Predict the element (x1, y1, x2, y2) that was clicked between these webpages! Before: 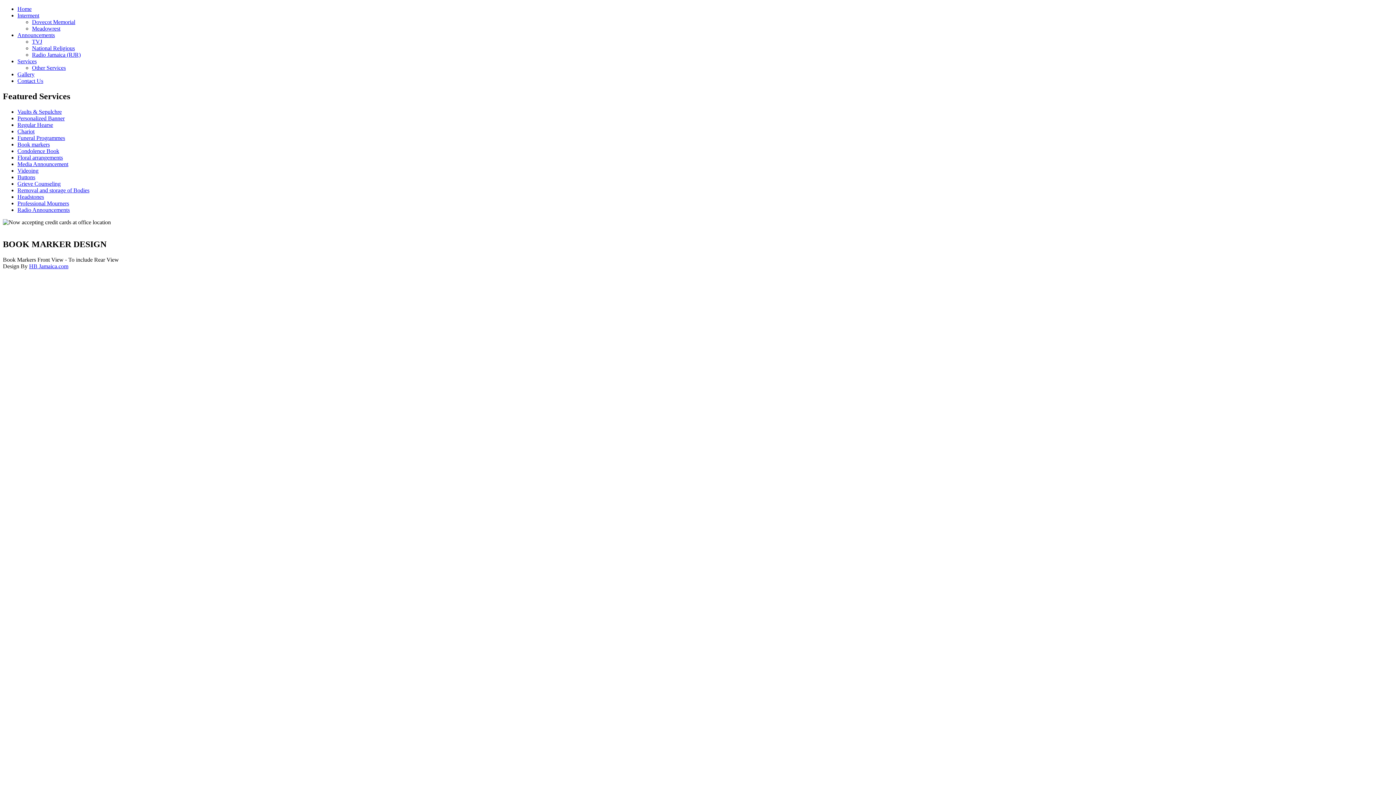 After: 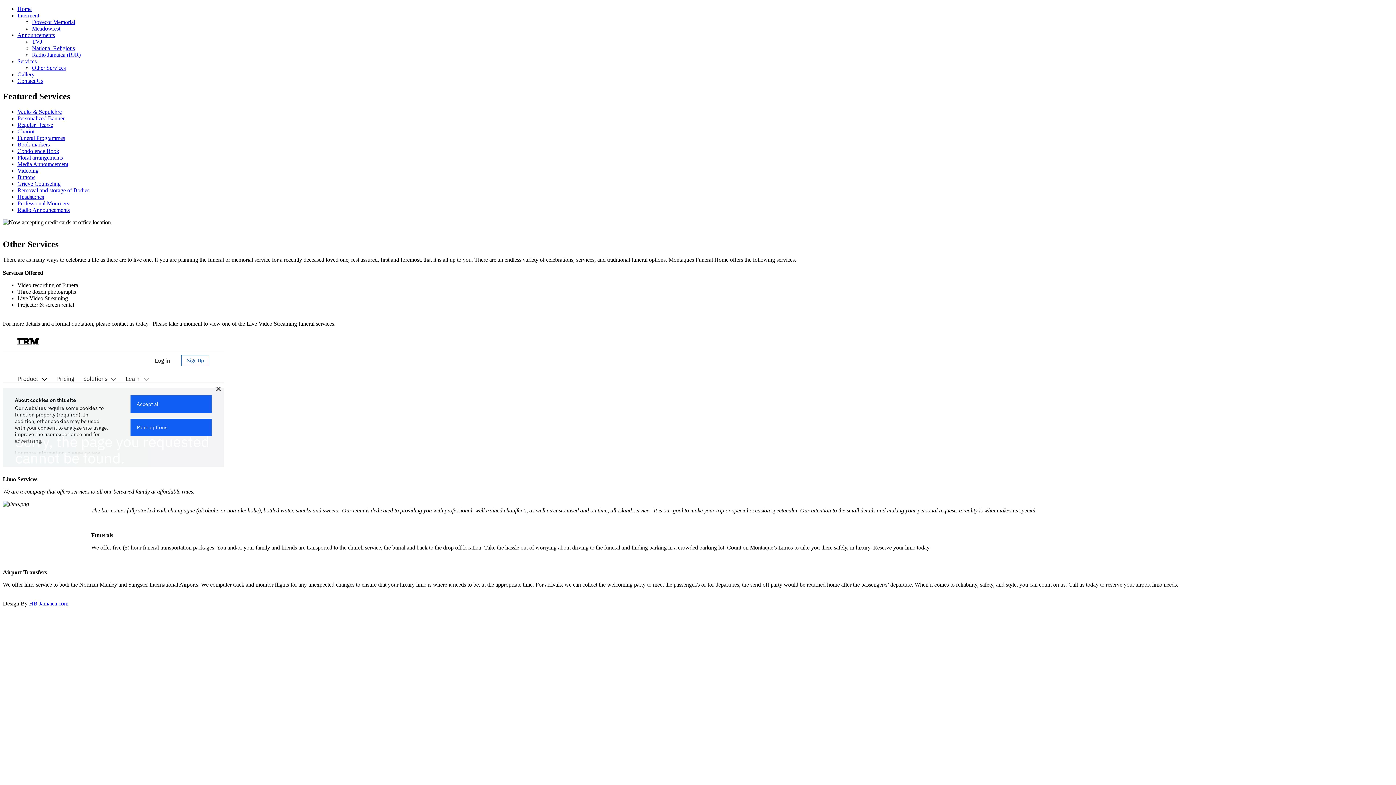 Action: bbox: (32, 64, 65, 70) label: Other Services